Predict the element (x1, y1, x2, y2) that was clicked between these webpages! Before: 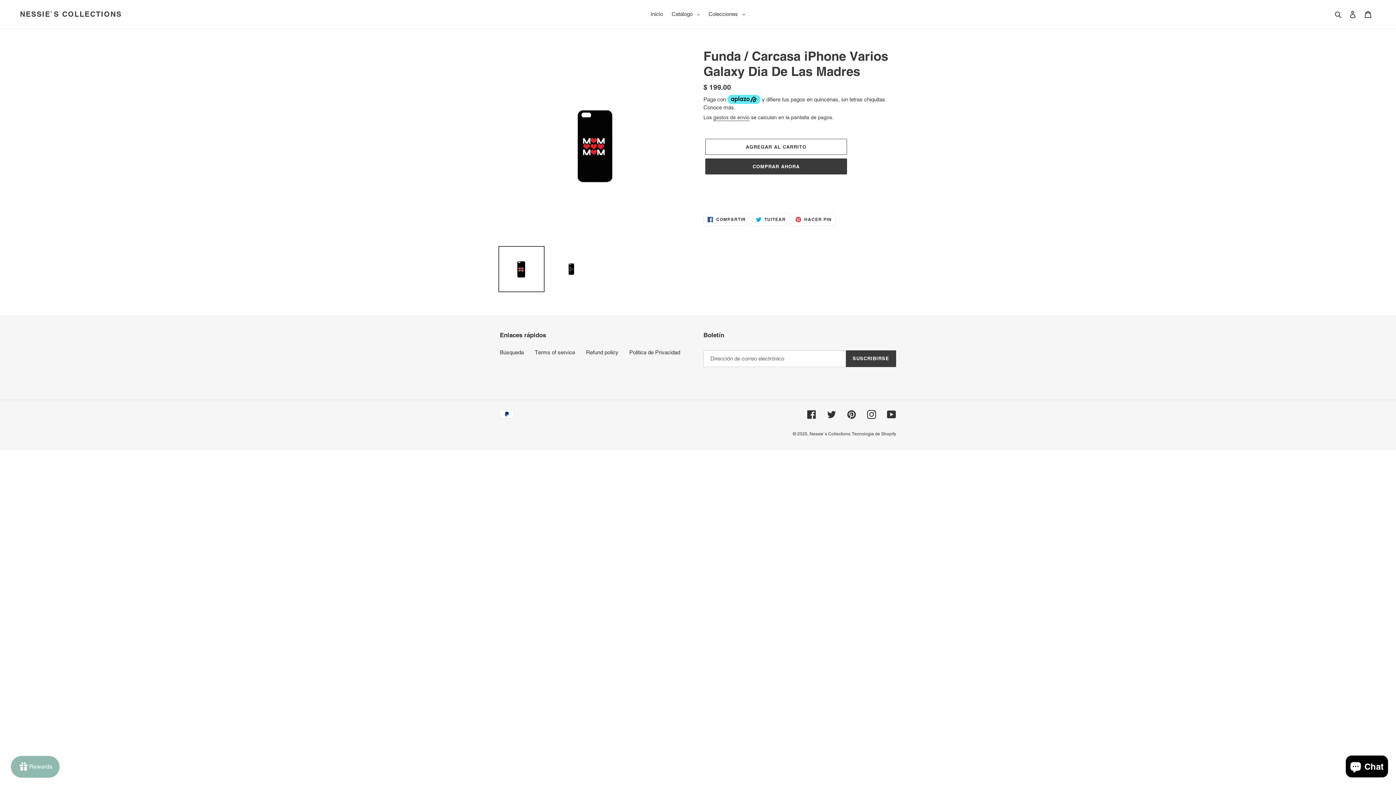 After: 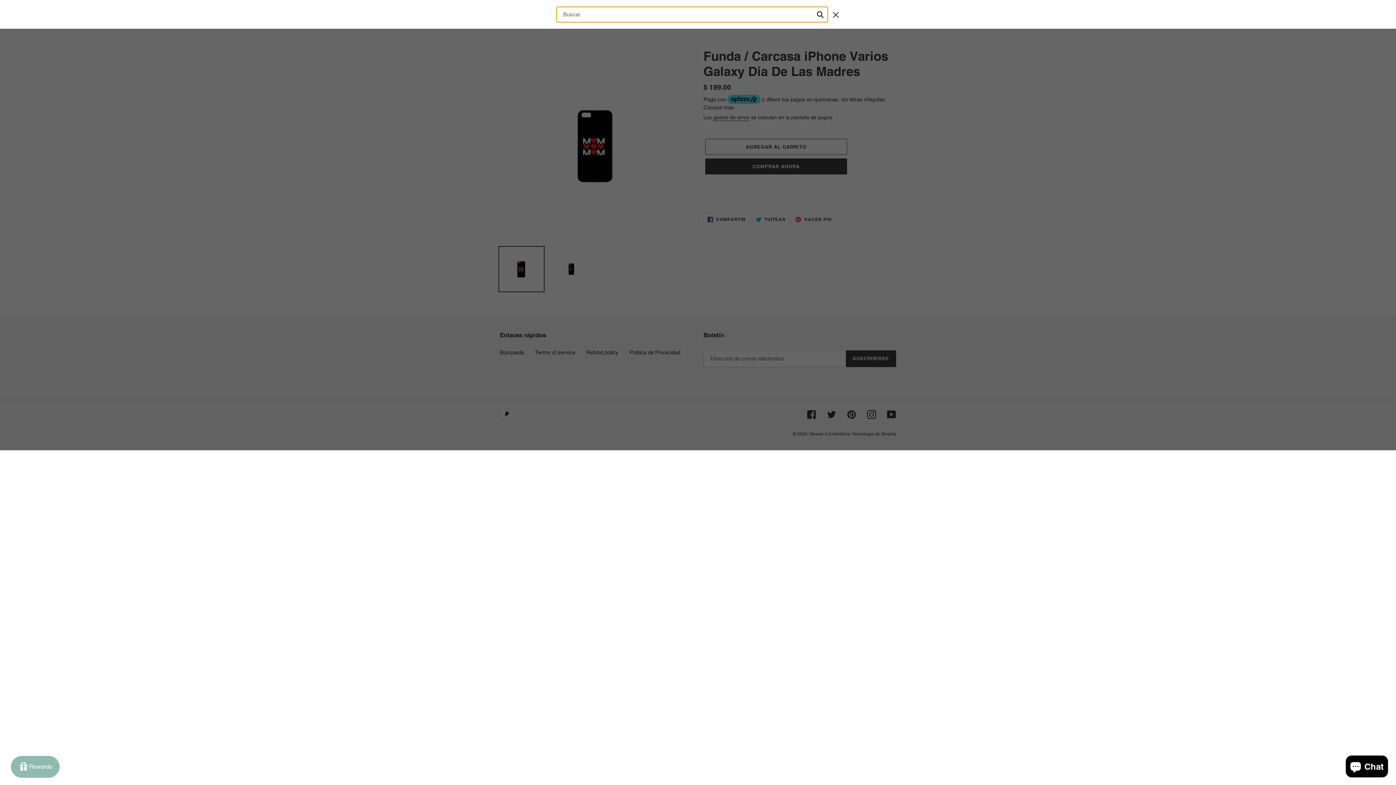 Action: bbox: (1332, 9, 1345, 18) label: Buscar